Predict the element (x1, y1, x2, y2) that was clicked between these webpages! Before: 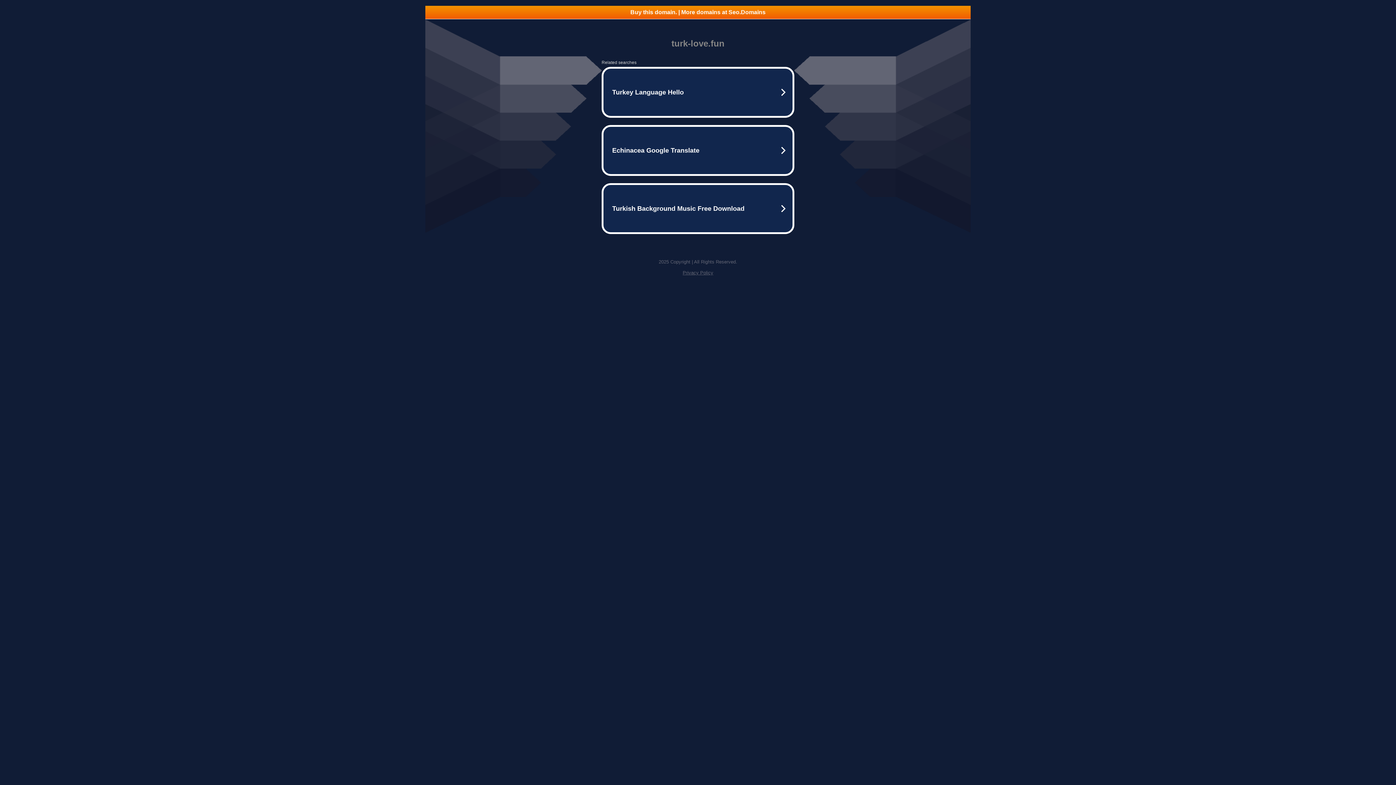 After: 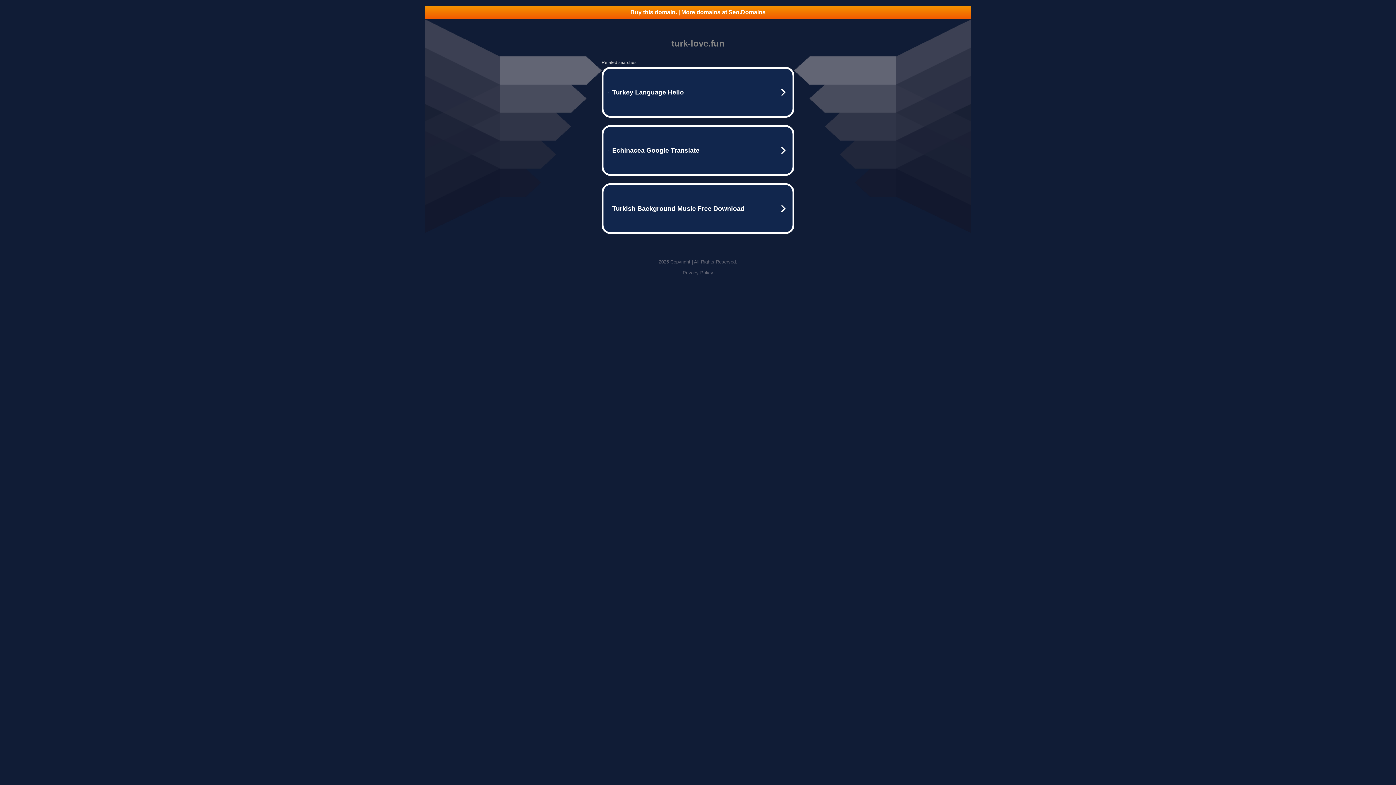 Action: bbox: (682, 270, 713, 275) label: Privacy Policy